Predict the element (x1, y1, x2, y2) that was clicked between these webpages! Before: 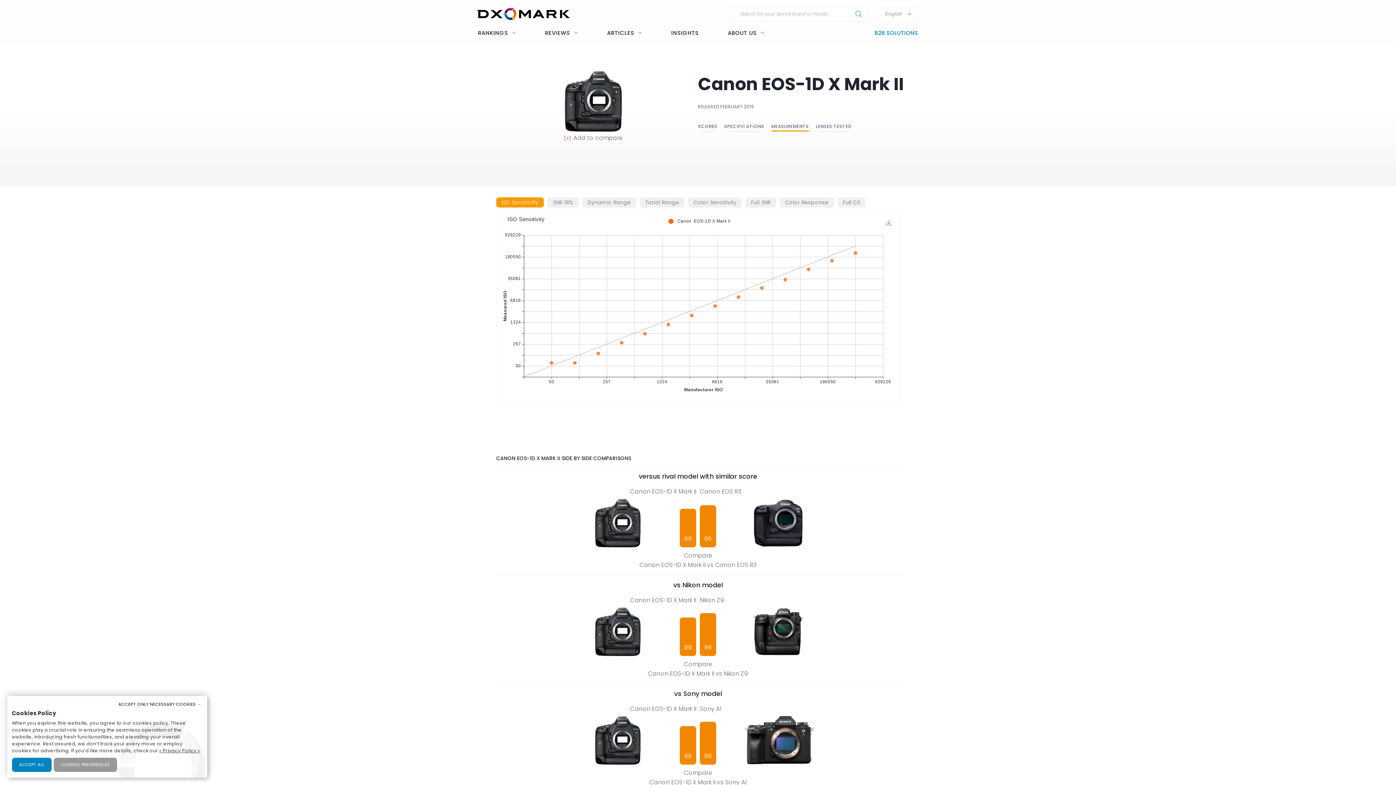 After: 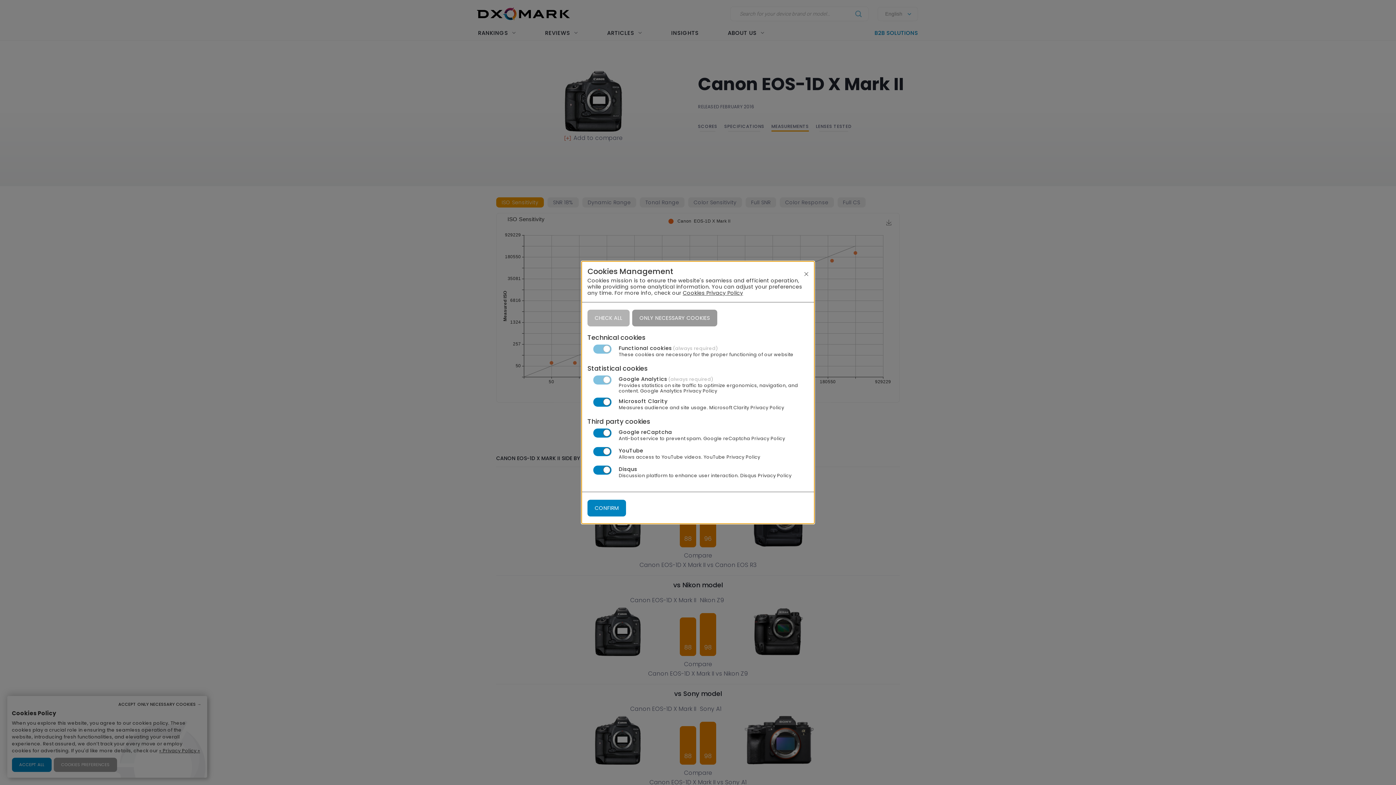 Action: bbox: (53, 758, 116, 772) label: COOKIES PREFERENCES